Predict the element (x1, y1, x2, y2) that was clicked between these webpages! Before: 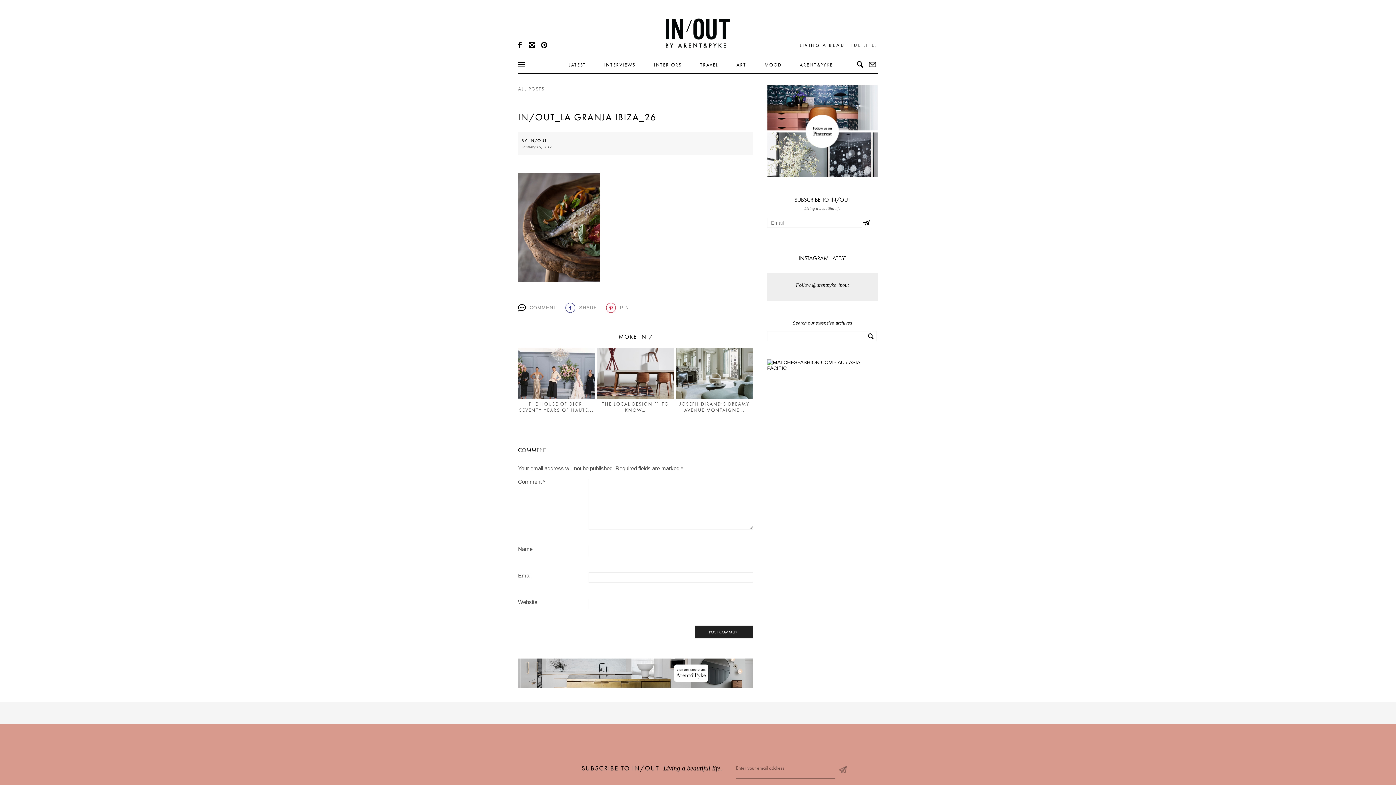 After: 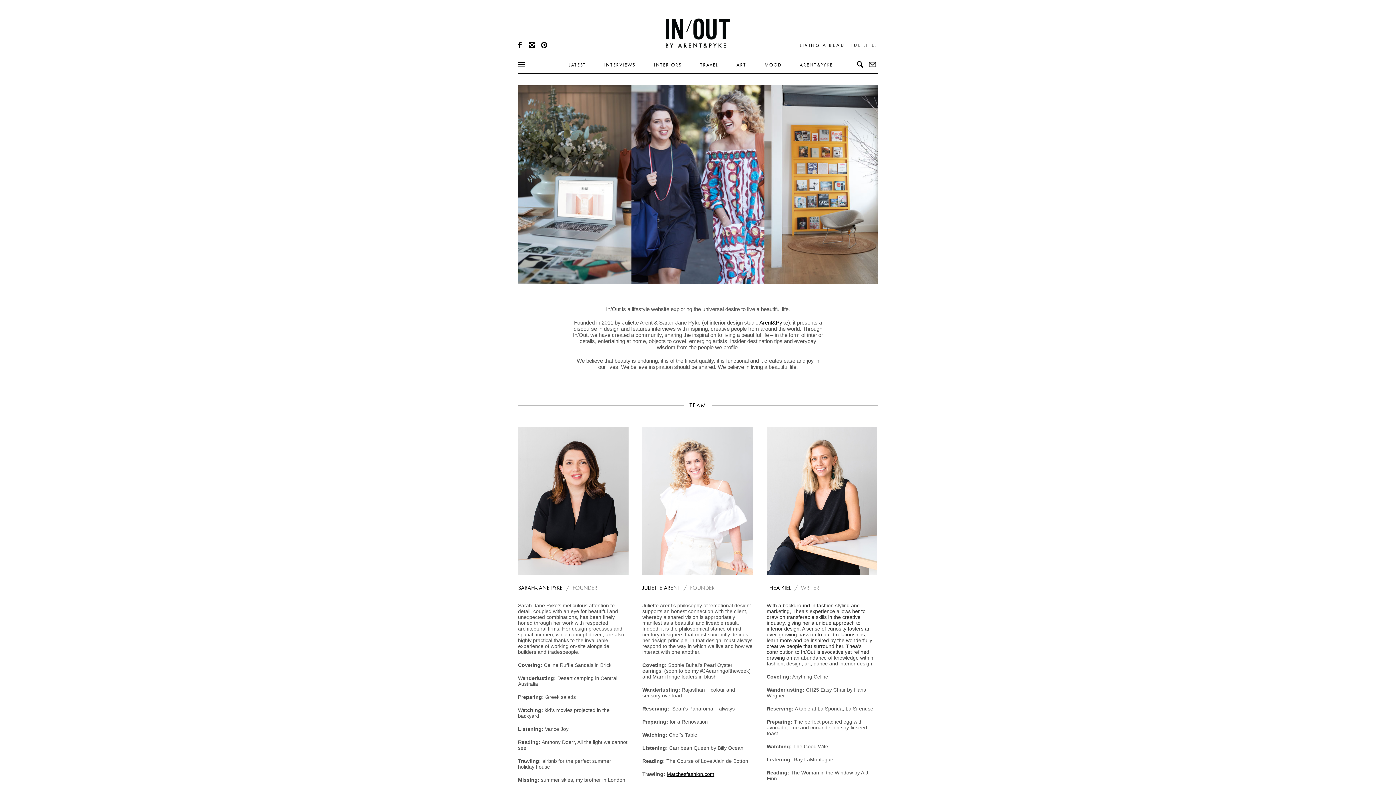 Action: label: IN/OUT bbox: (529, 137, 546, 144)